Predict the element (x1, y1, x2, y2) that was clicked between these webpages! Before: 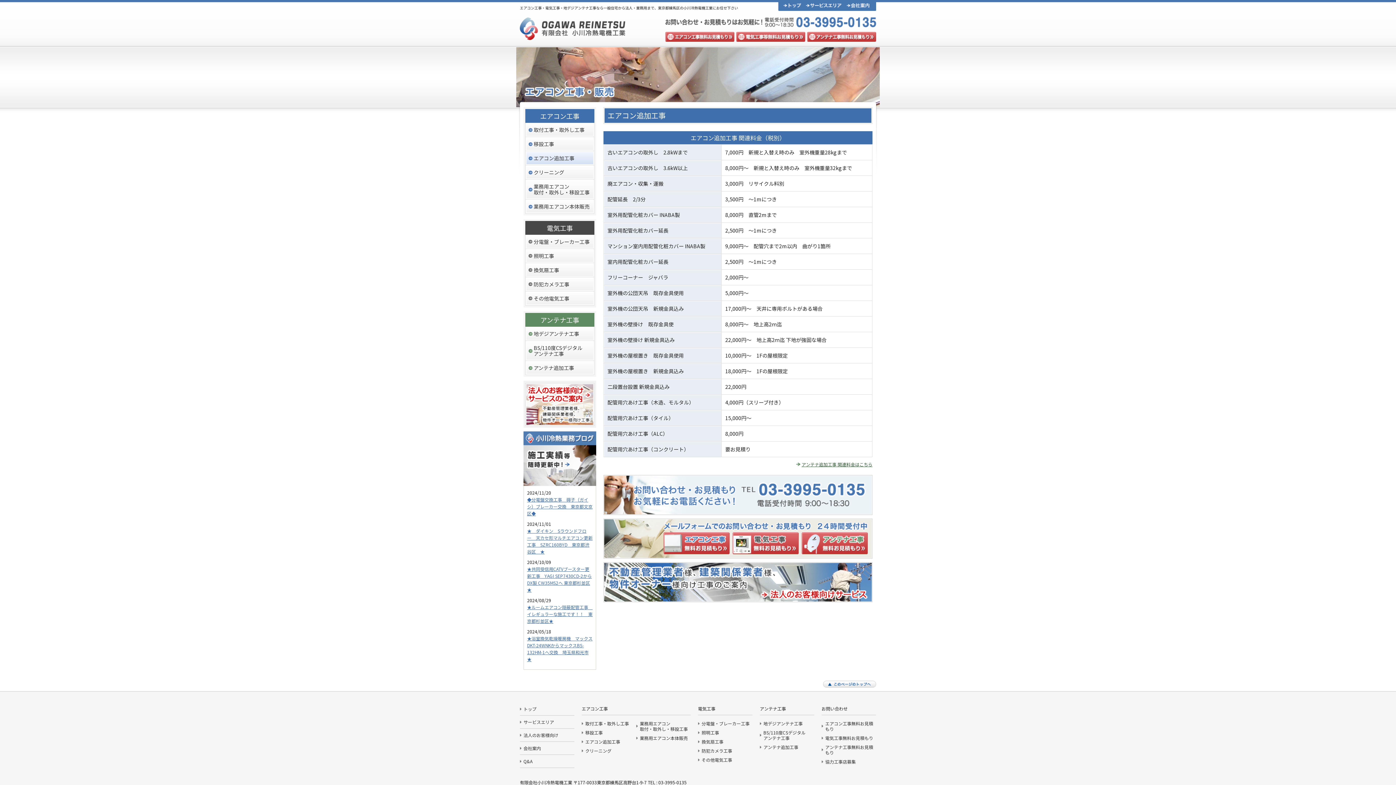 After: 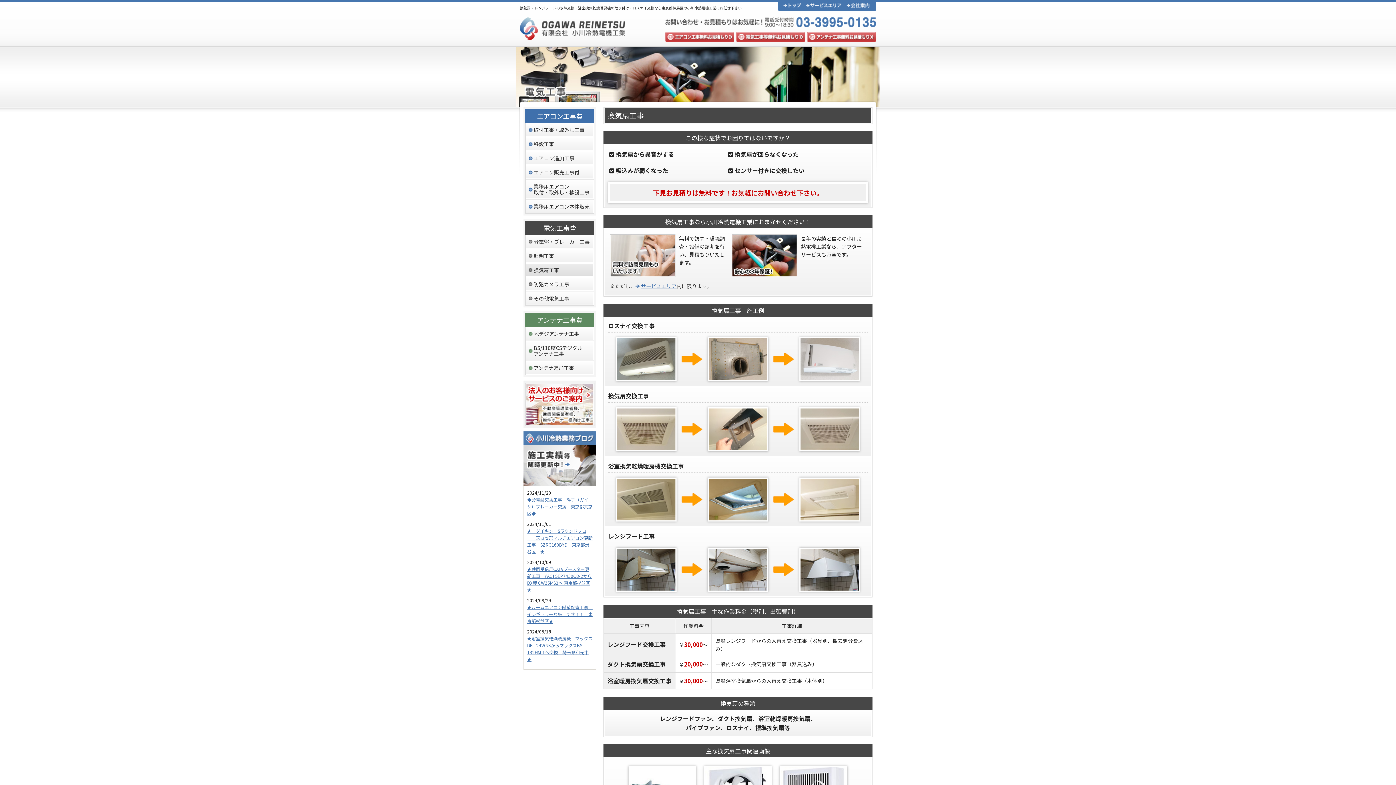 Action: label: 換気扇工事 bbox: (698, 739, 752, 744)